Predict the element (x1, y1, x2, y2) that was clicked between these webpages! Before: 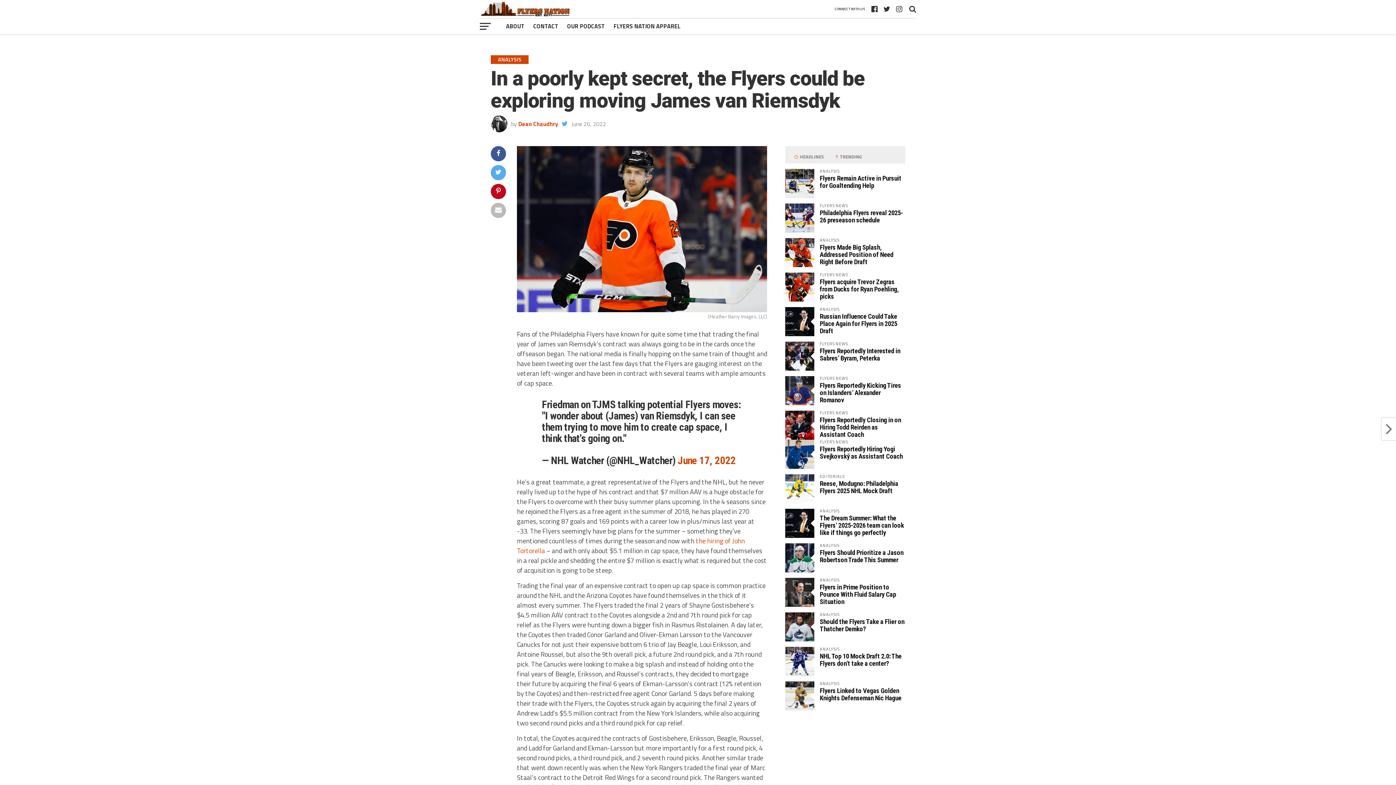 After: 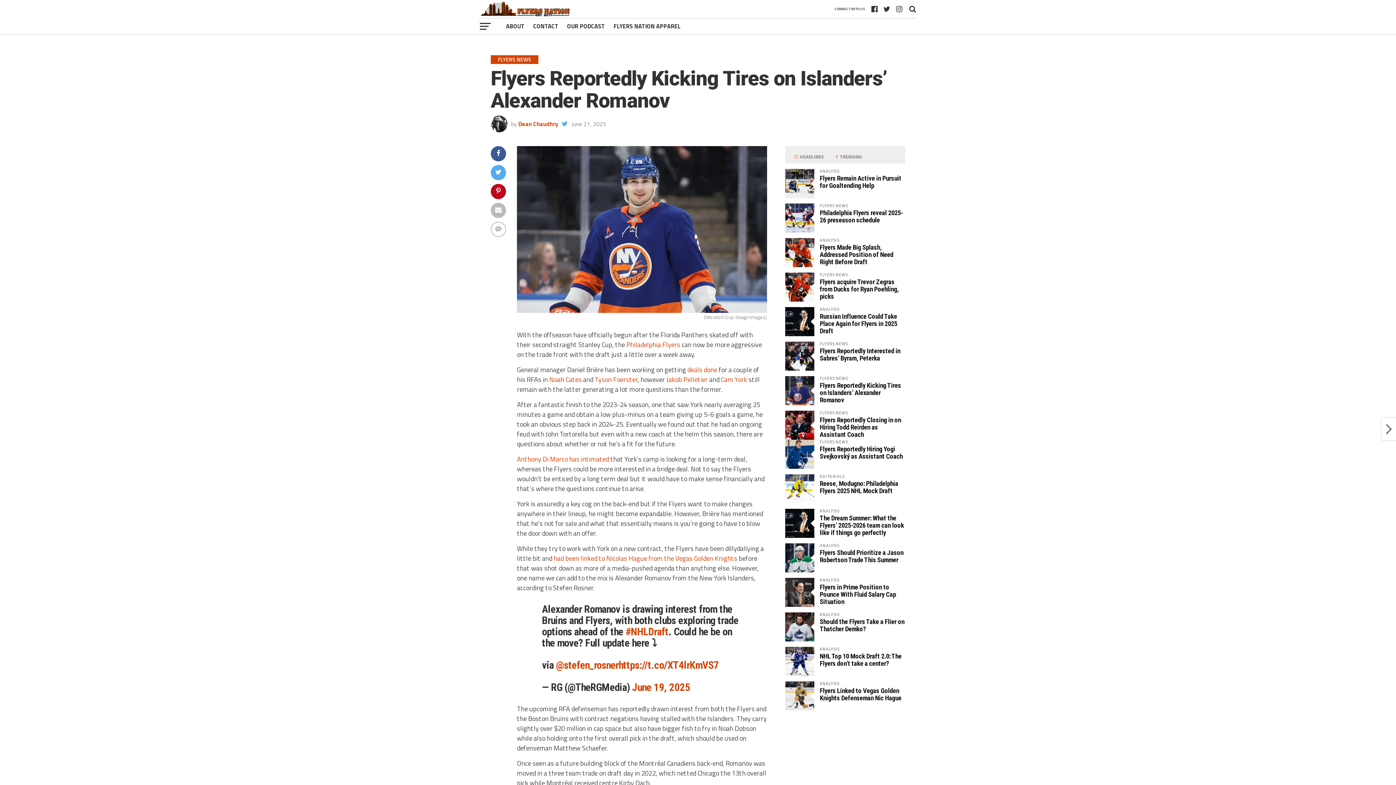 Action: bbox: (820, 381, 901, 404) label: Flyers Reportedly Kicking Tires on Islanders’ Alexander Romanov